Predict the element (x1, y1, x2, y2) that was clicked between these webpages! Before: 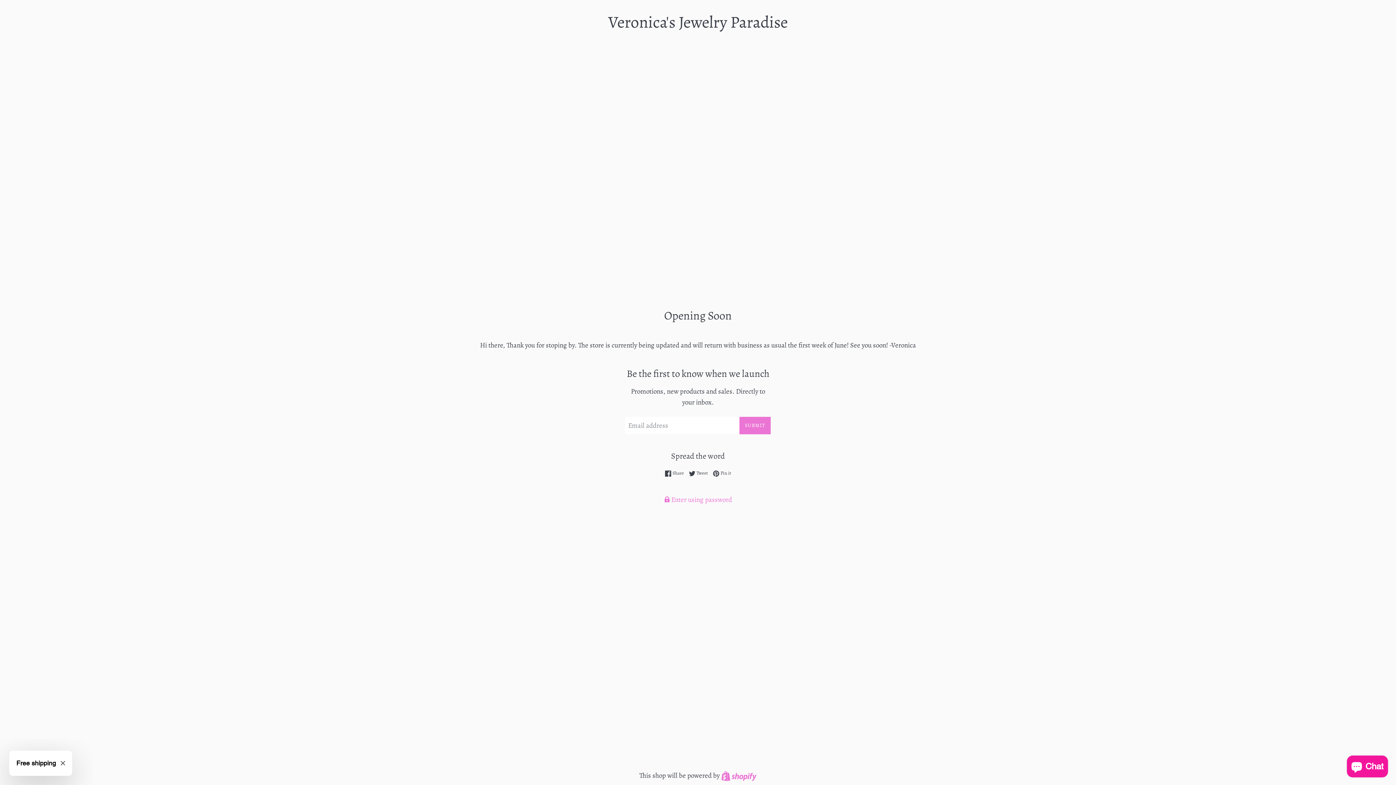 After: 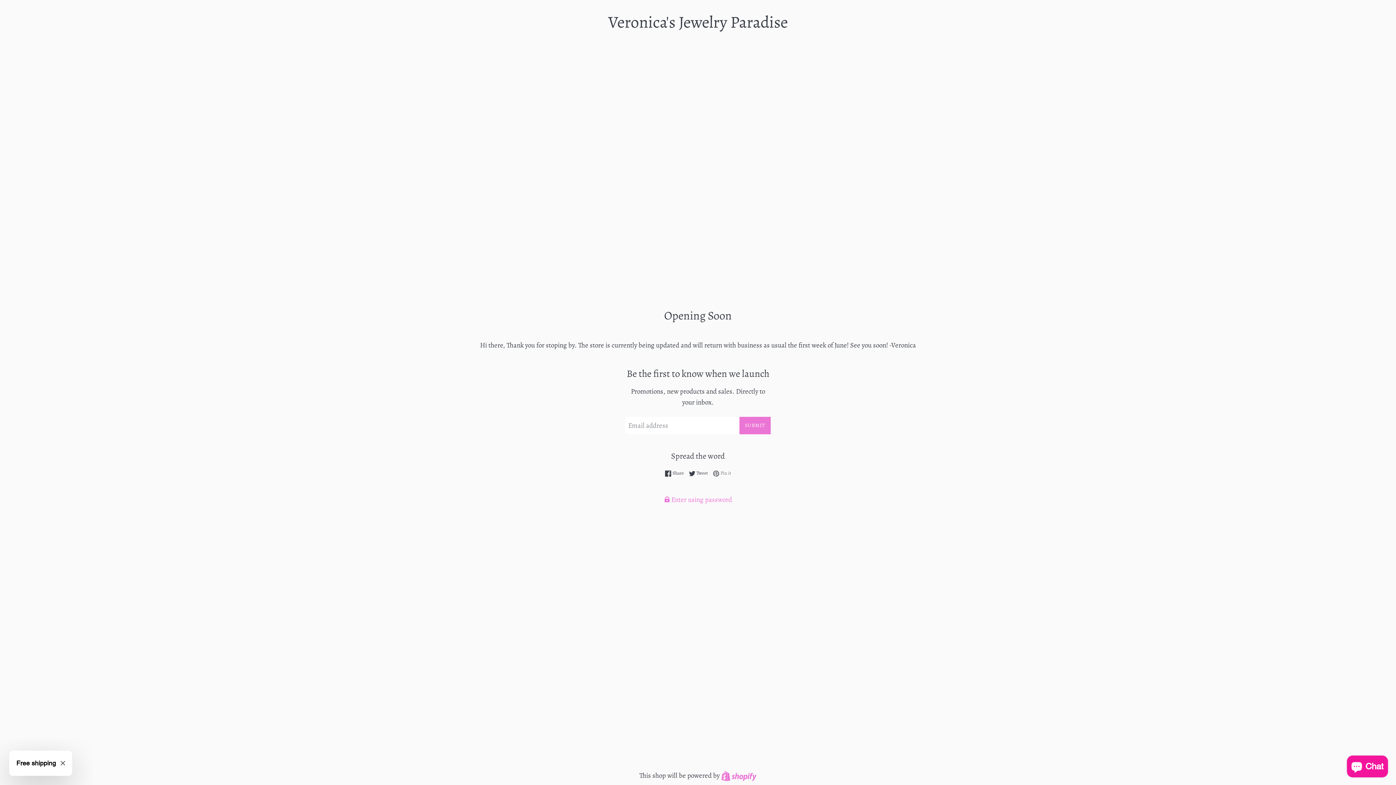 Action: bbox: (713, 469, 731, 477) label:  Pin it
Pin on Pinterest